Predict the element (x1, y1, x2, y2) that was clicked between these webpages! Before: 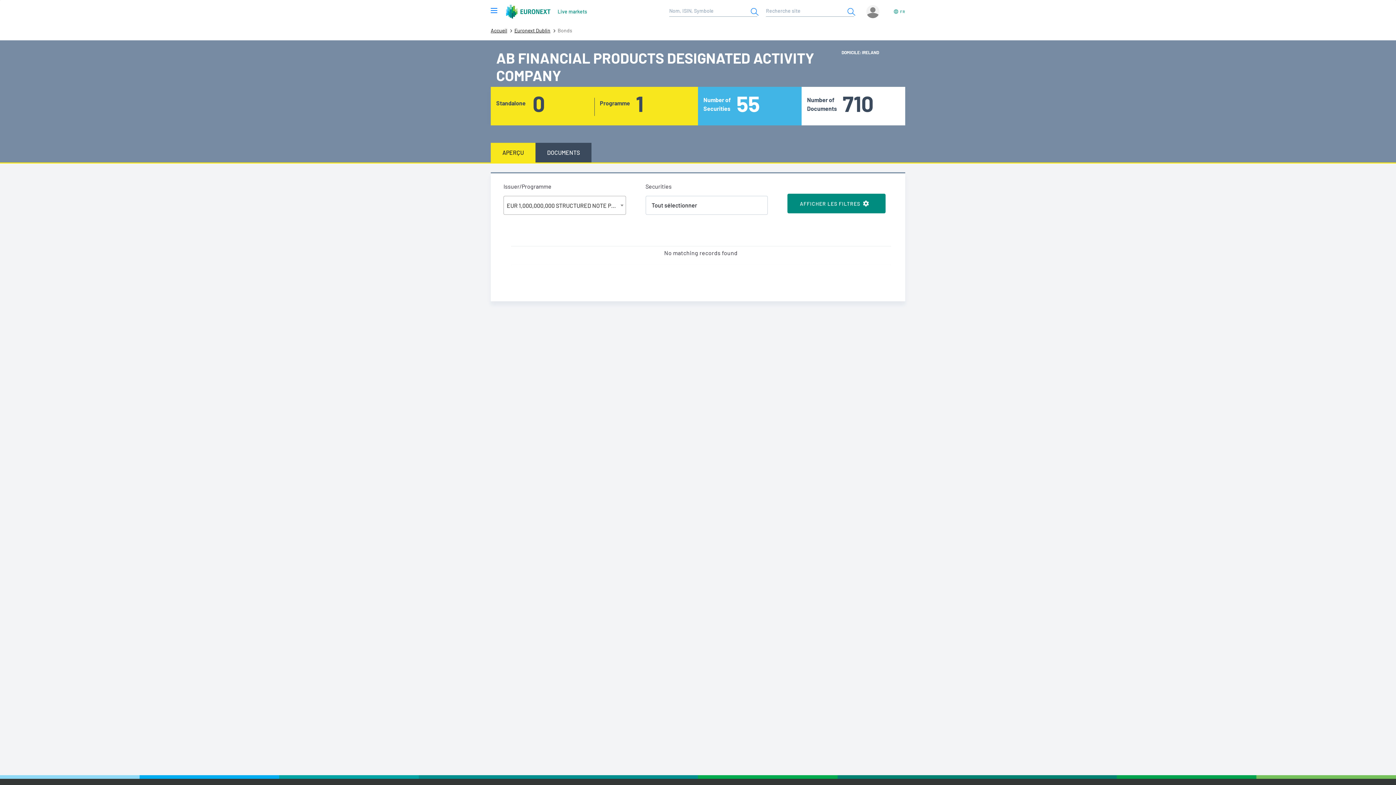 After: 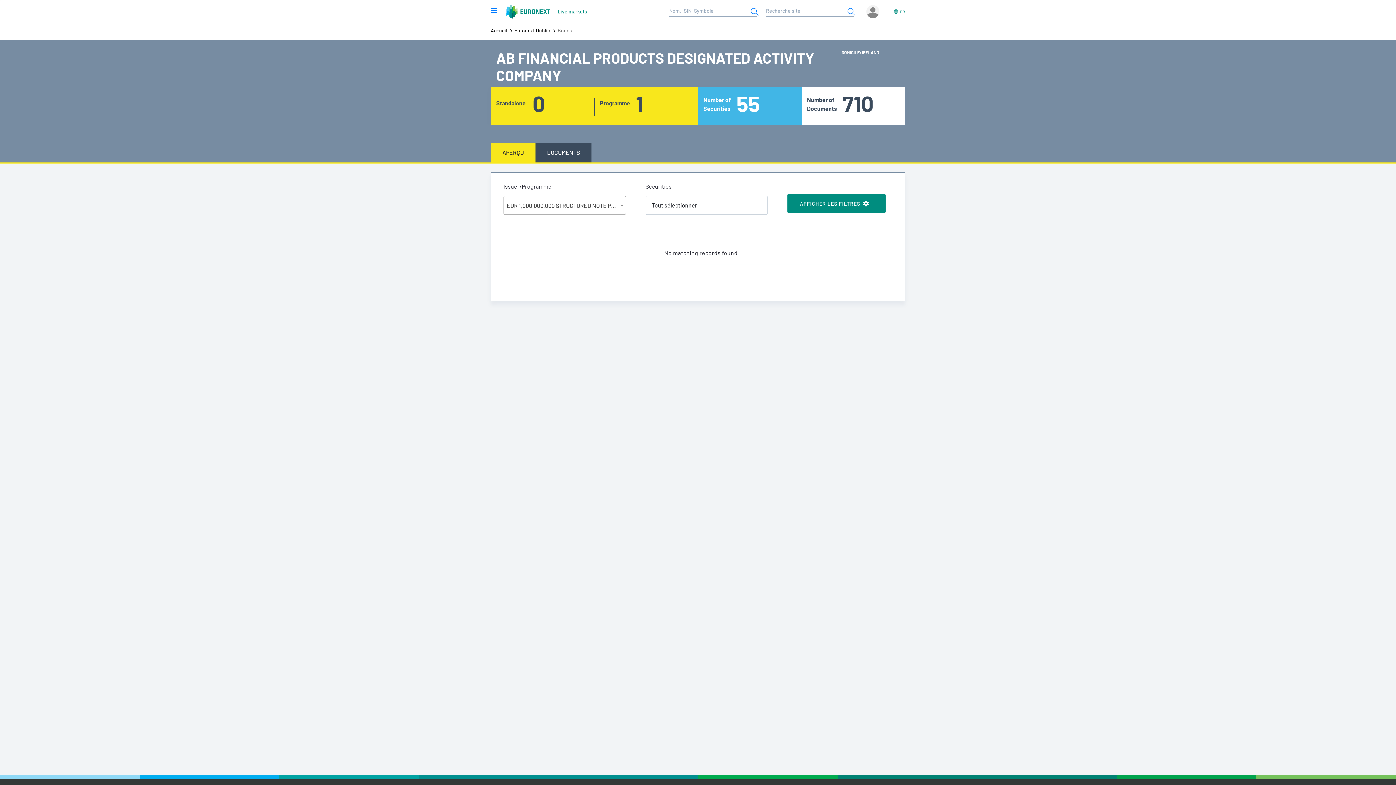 Action: bbox: (490, 142, 535, 162) label: APERÇU